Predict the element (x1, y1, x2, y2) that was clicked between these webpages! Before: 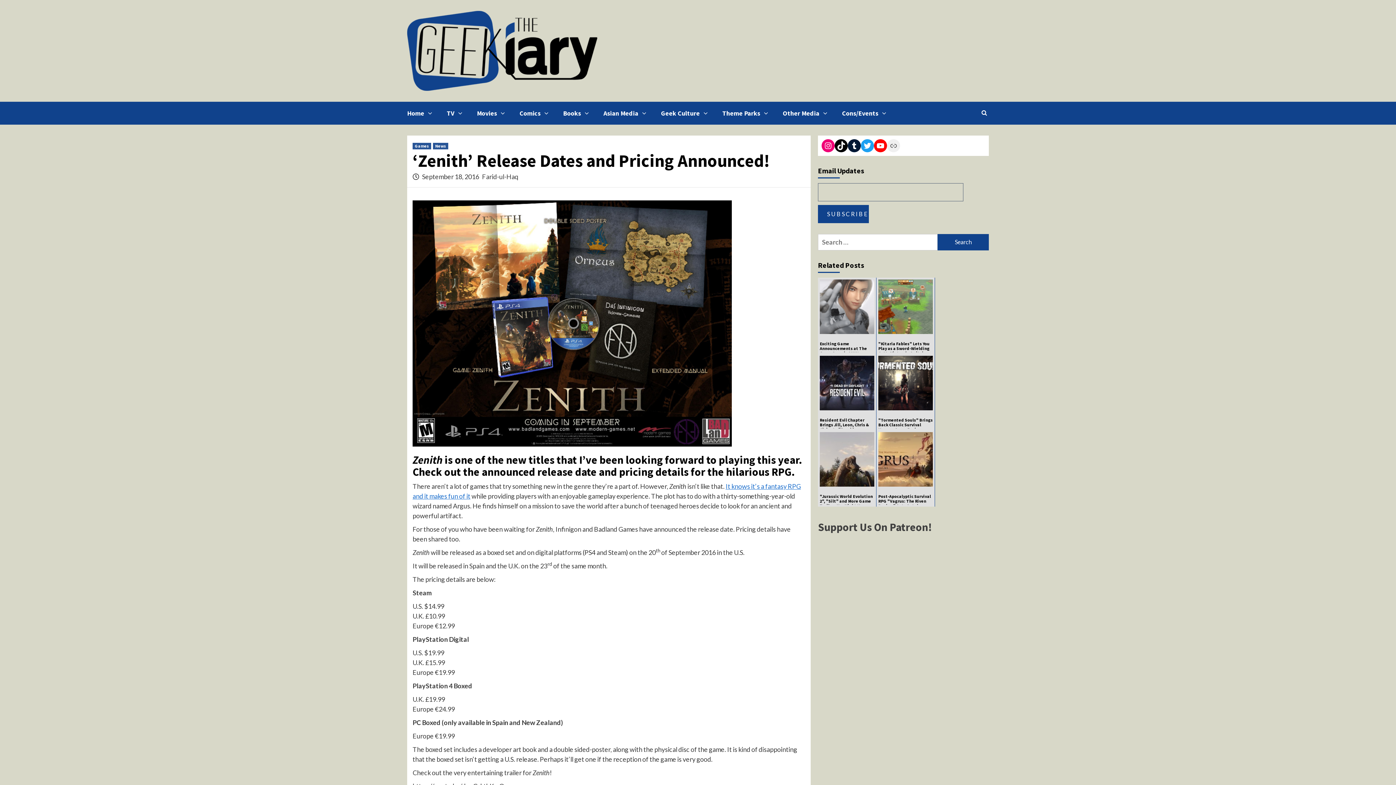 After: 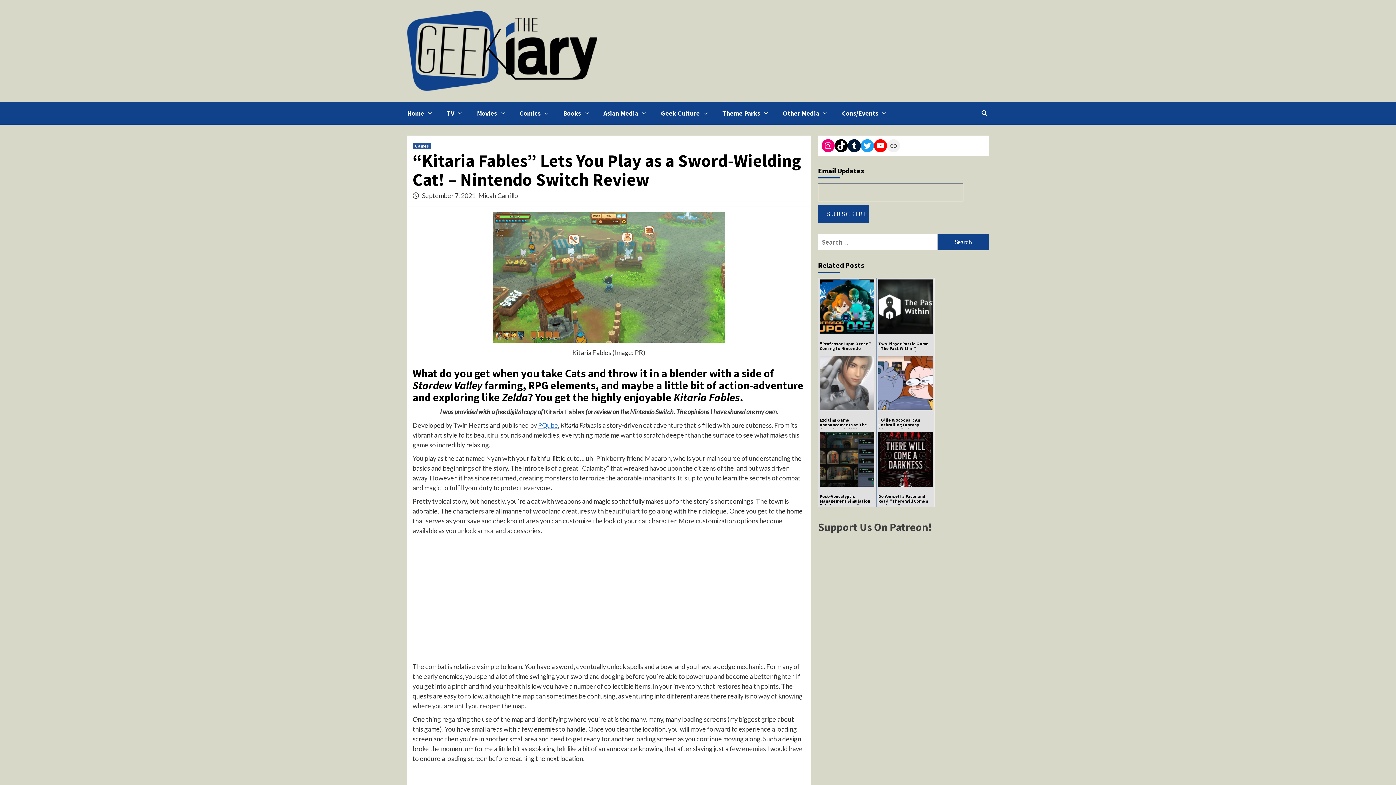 Action: bbox: (878, 301, 933, 309)